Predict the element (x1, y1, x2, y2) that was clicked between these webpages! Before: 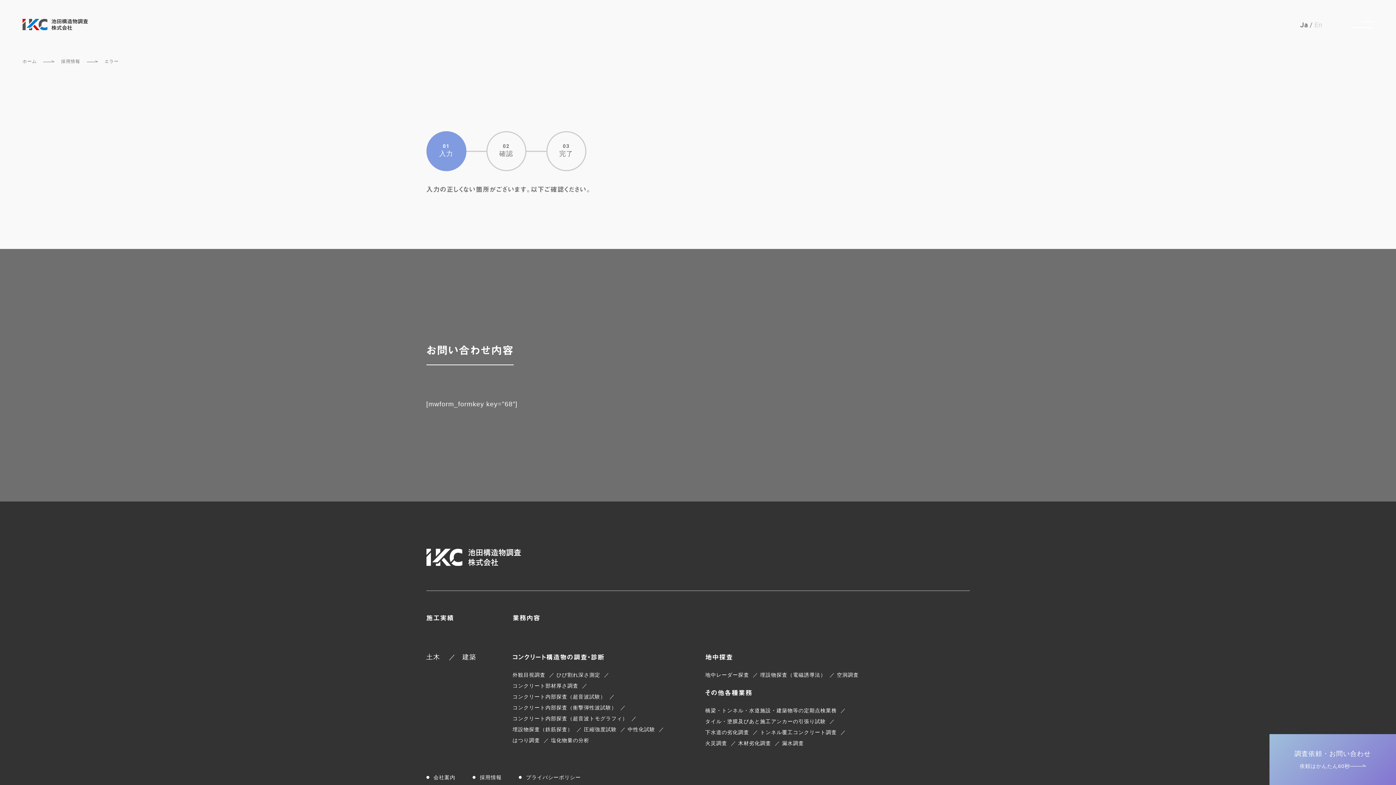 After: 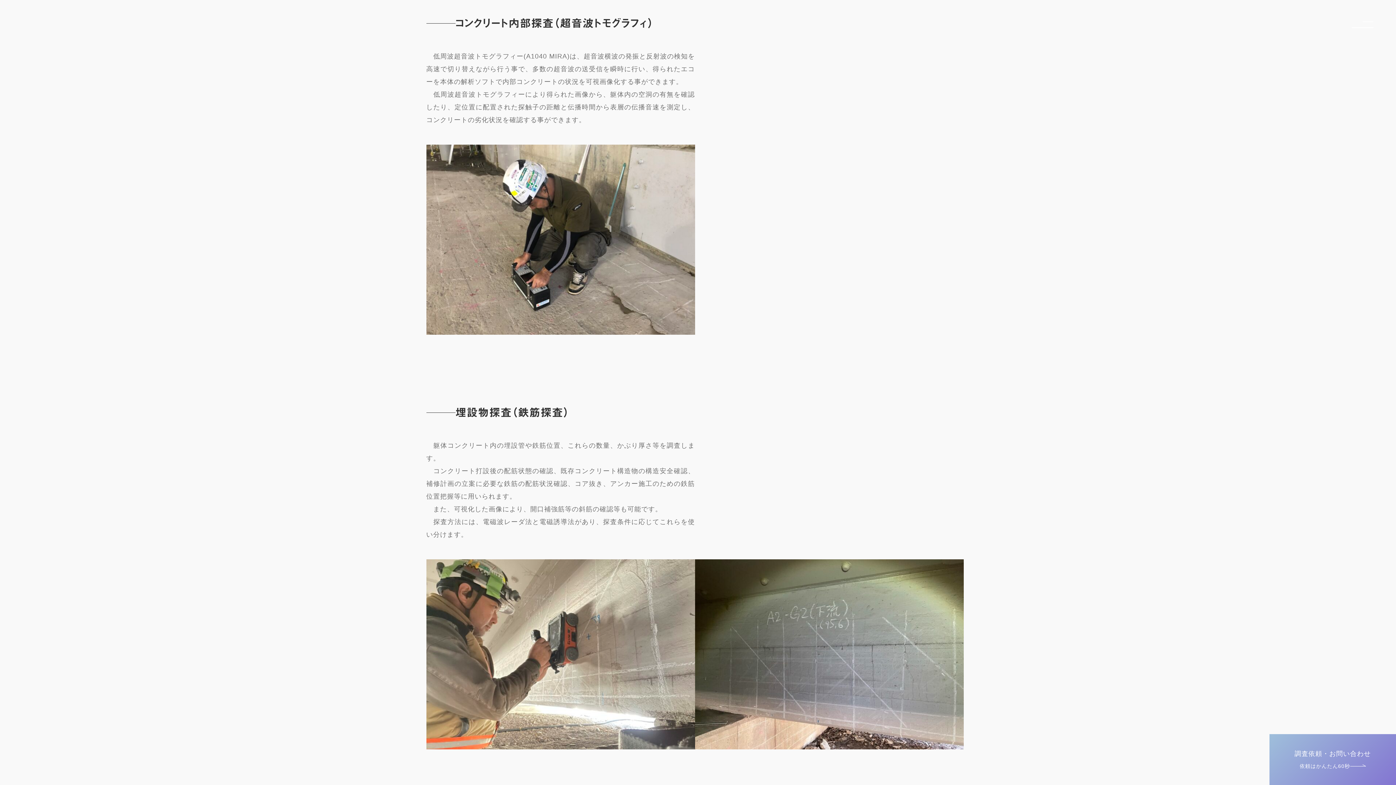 Action: bbox: (512, 715, 627, 721) label: コンクリート内部探査（超音波トモグラフィ）